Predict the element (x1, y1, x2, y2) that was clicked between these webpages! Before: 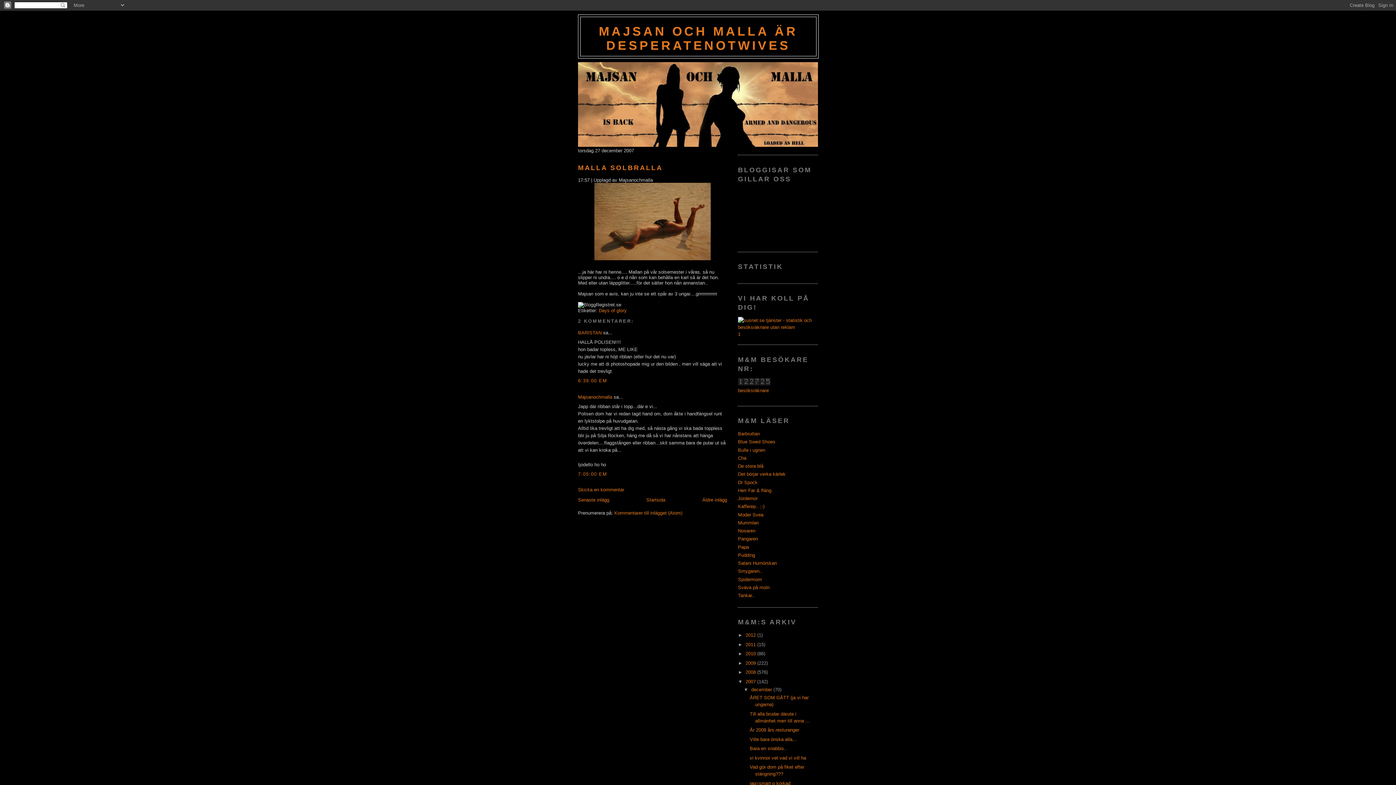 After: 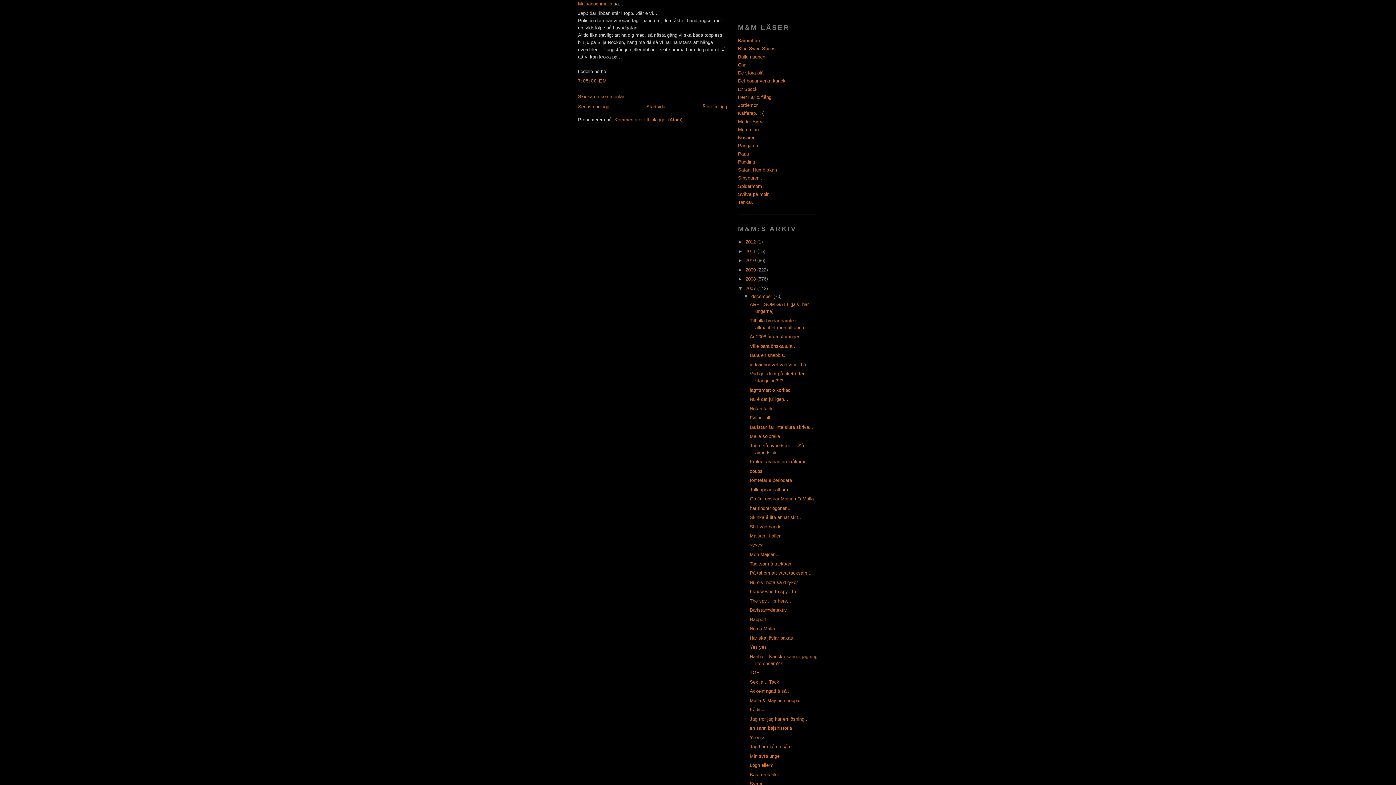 Action: label: 7:05:00 EM bbox: (578, 471, 607, 477)